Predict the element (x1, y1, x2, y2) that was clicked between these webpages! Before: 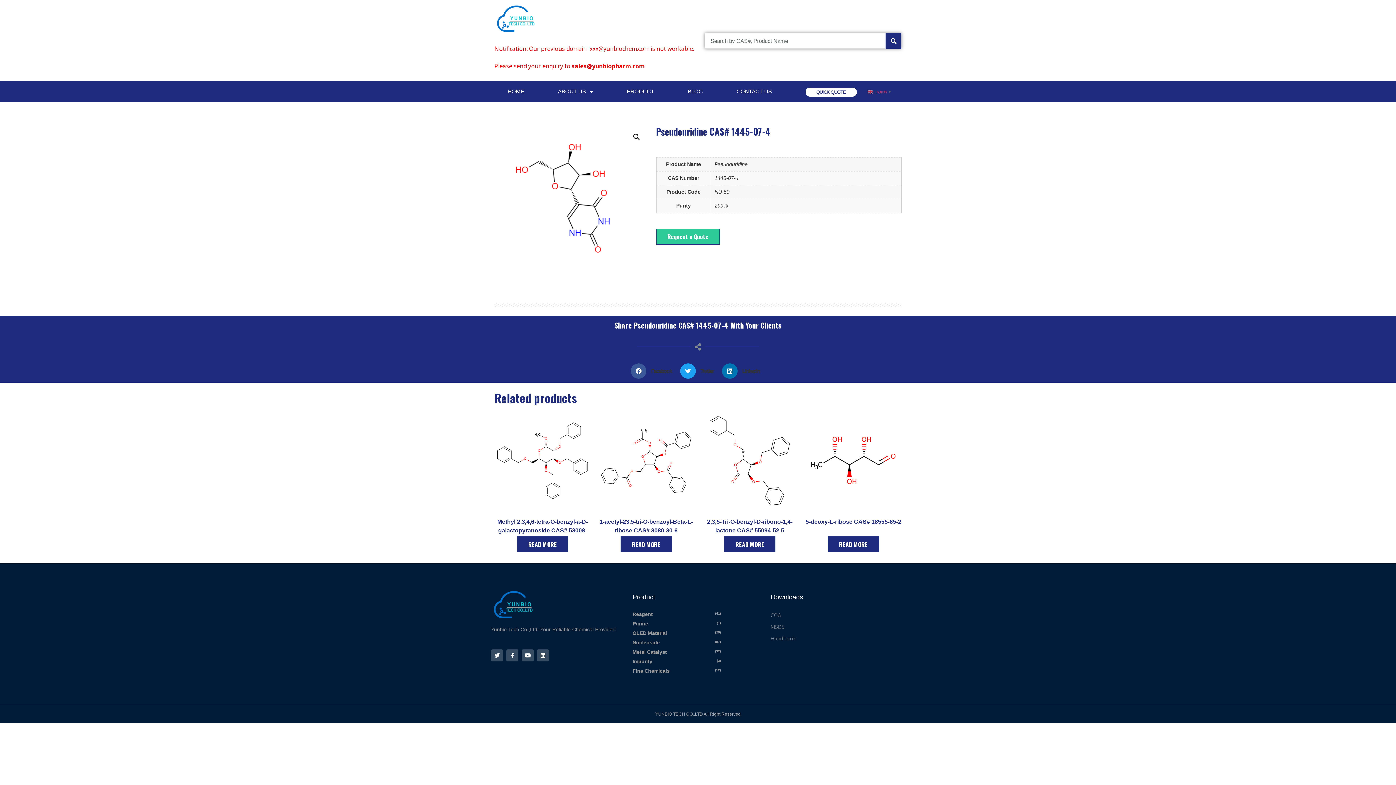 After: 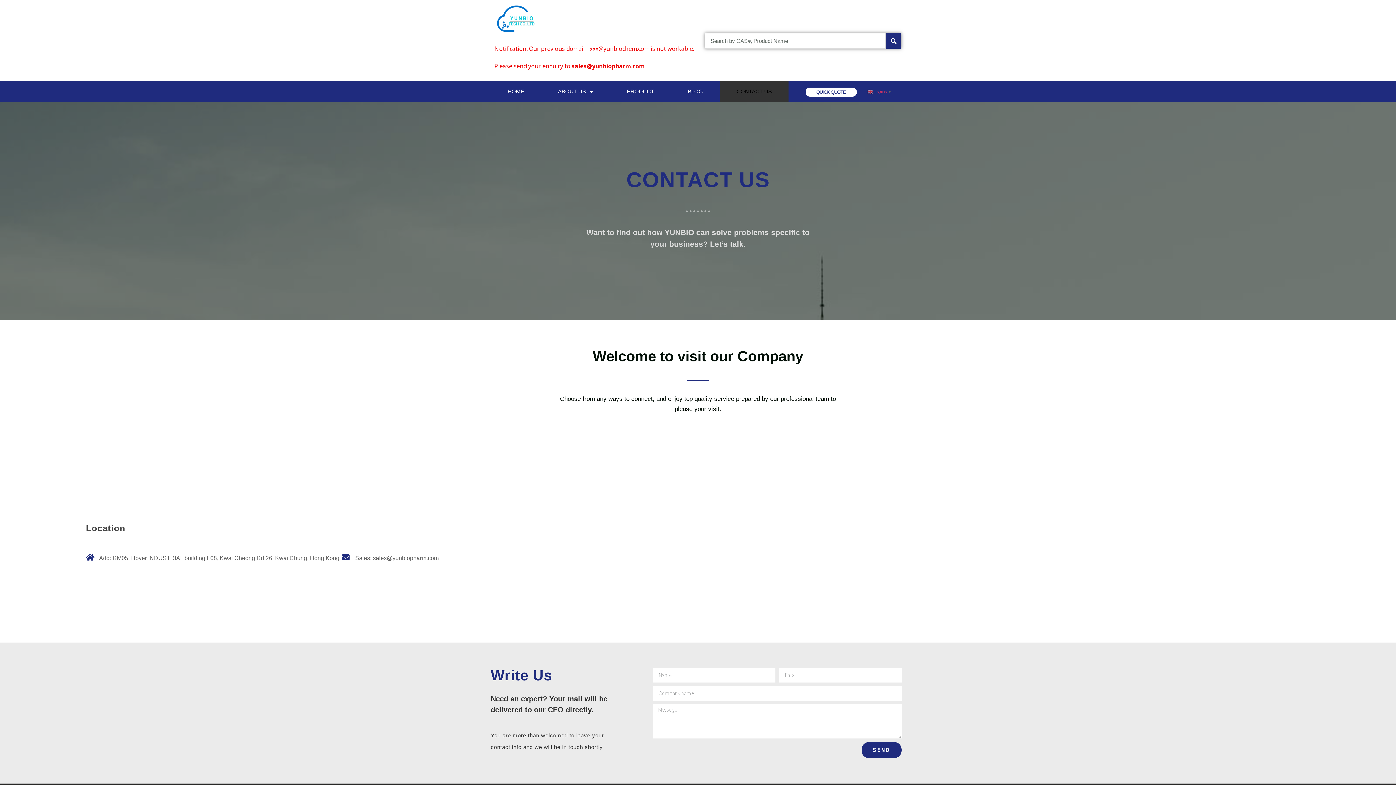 Action: label: CONTACT US bbox: (719, 81, 788, 101)